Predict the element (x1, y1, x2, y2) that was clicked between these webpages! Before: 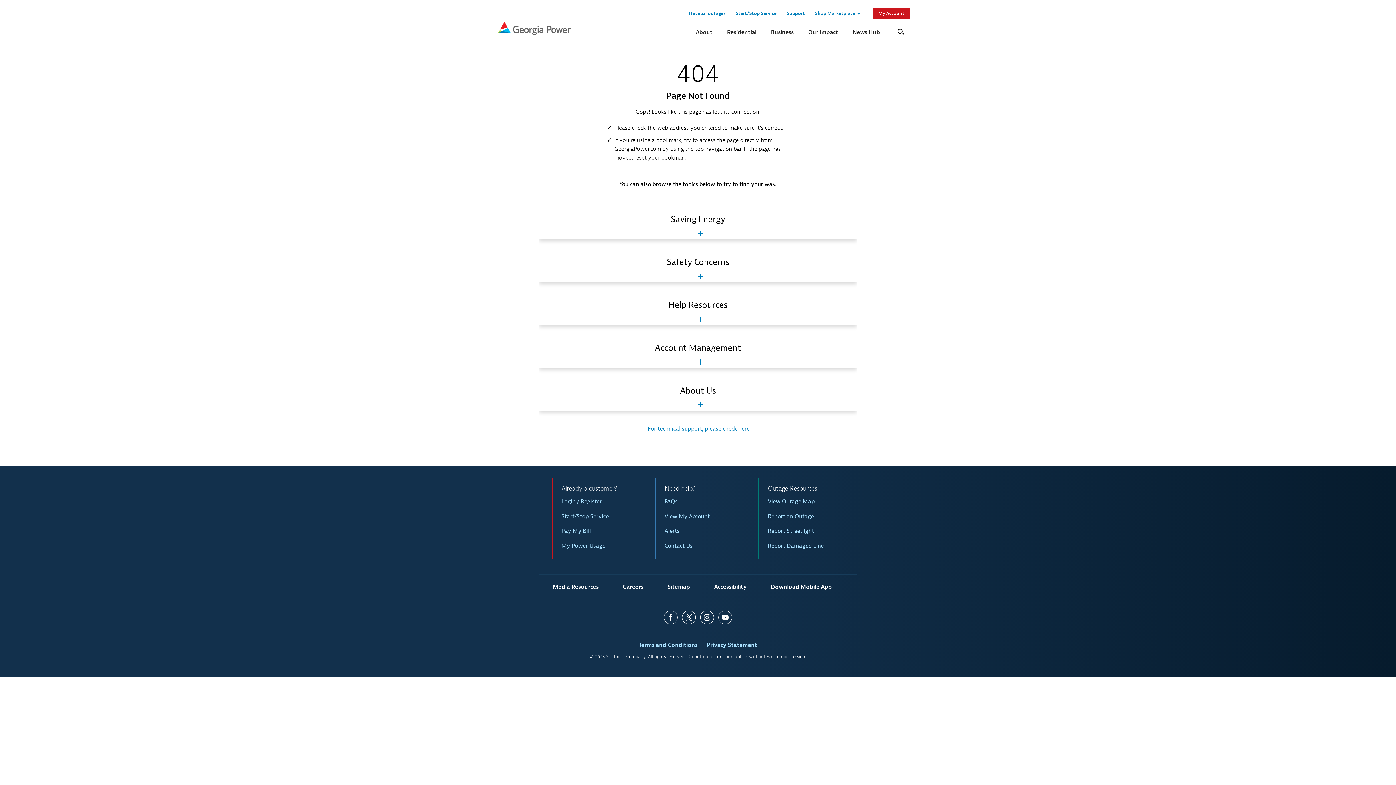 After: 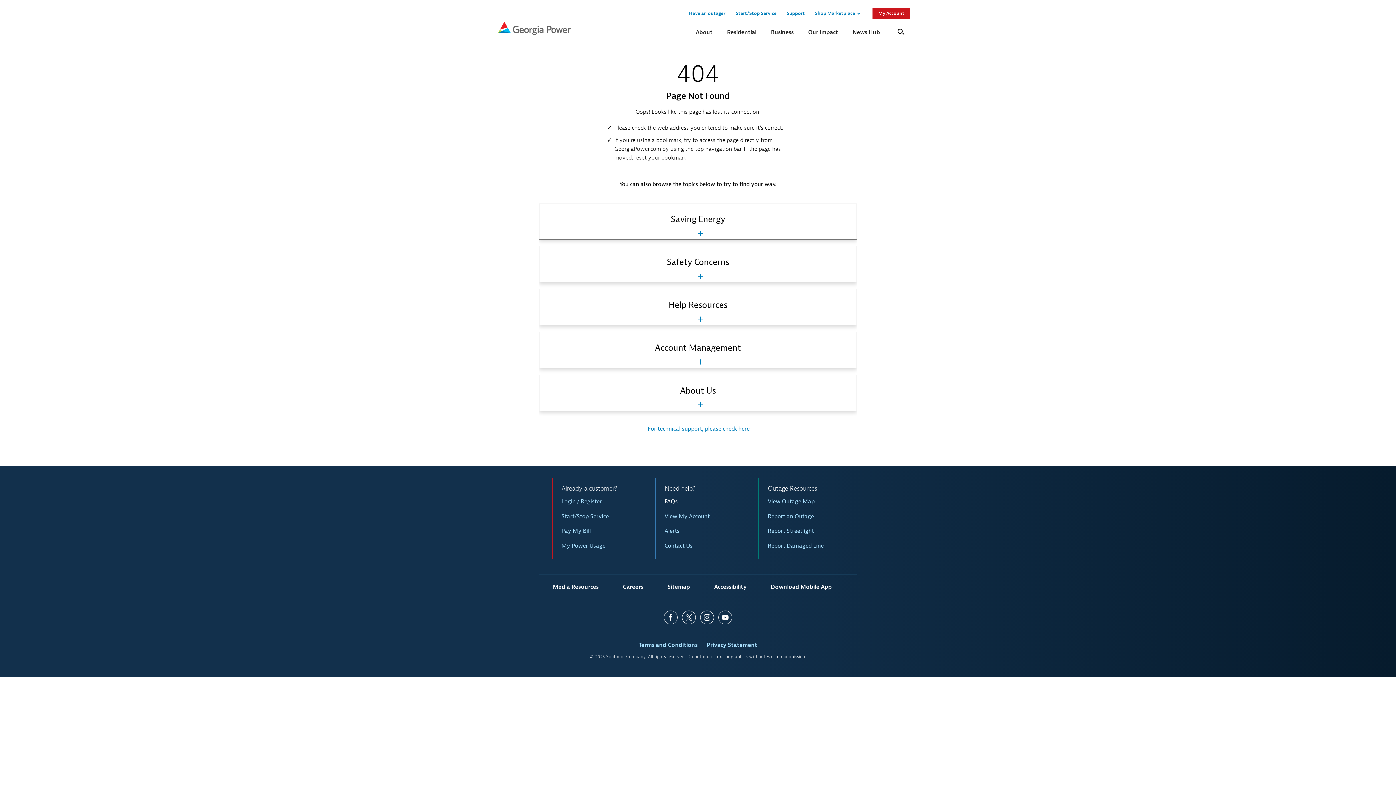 Action: label: FAQs bbox: (664, 498, 683, 508)